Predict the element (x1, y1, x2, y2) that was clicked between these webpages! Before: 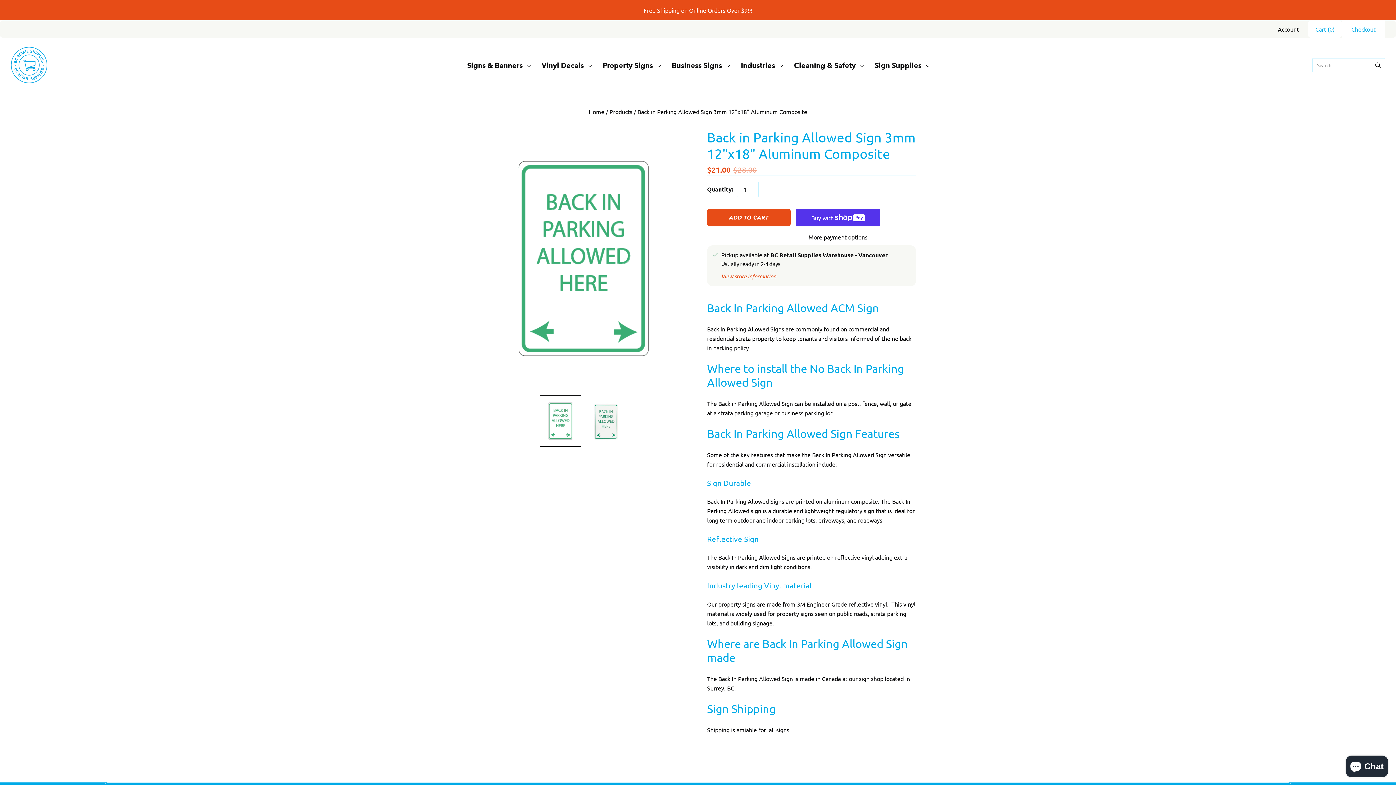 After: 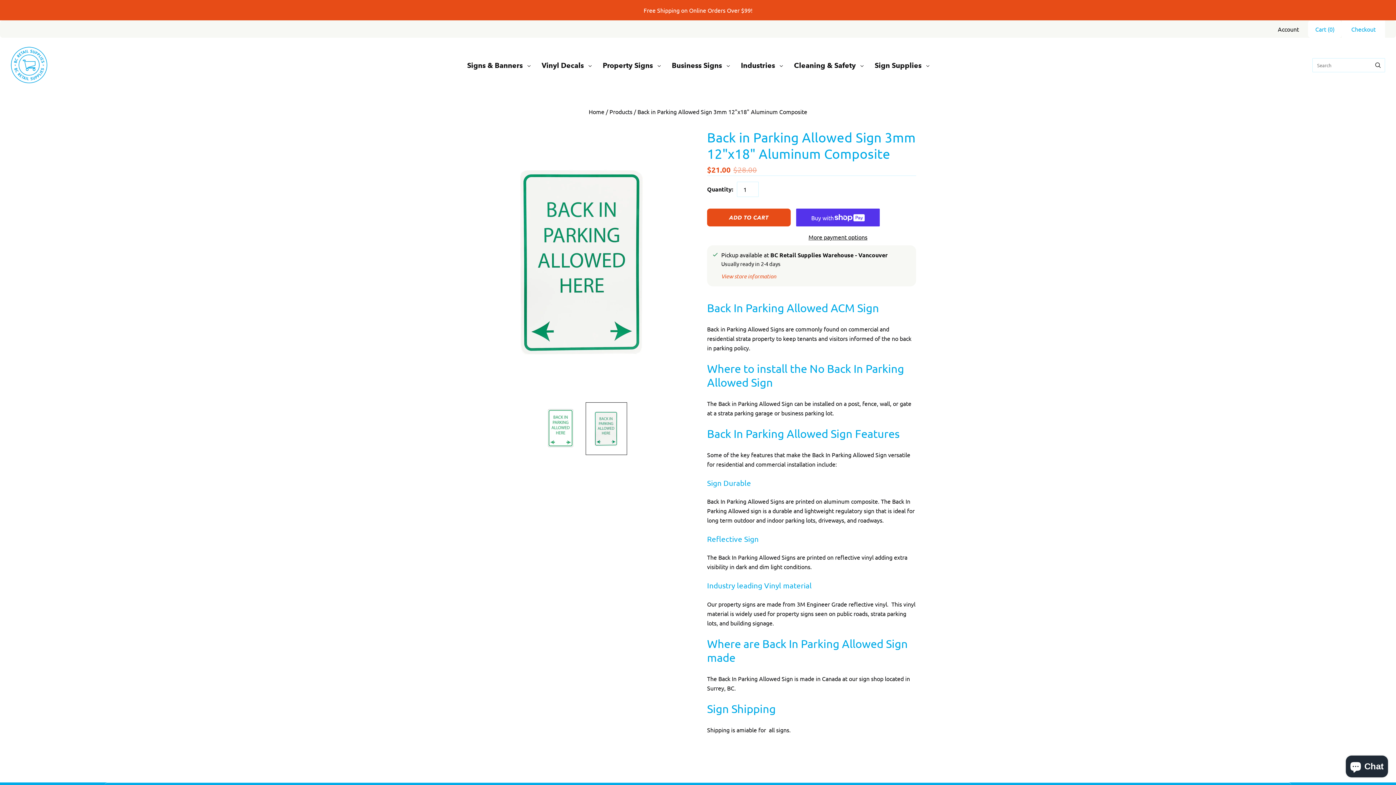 Action: label: Back in Parking Allowed Sign 3mm 12 bbox: (585, 395, 627, 448)